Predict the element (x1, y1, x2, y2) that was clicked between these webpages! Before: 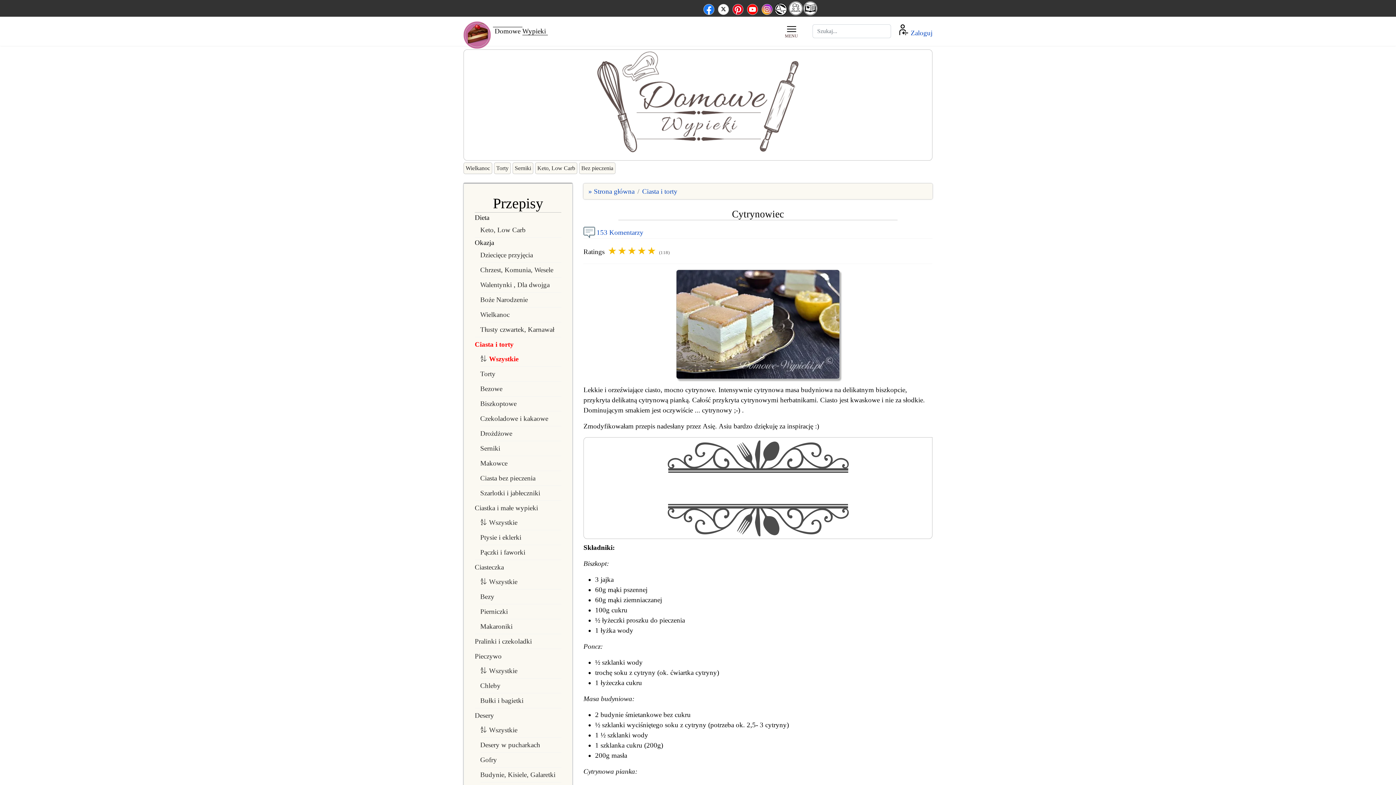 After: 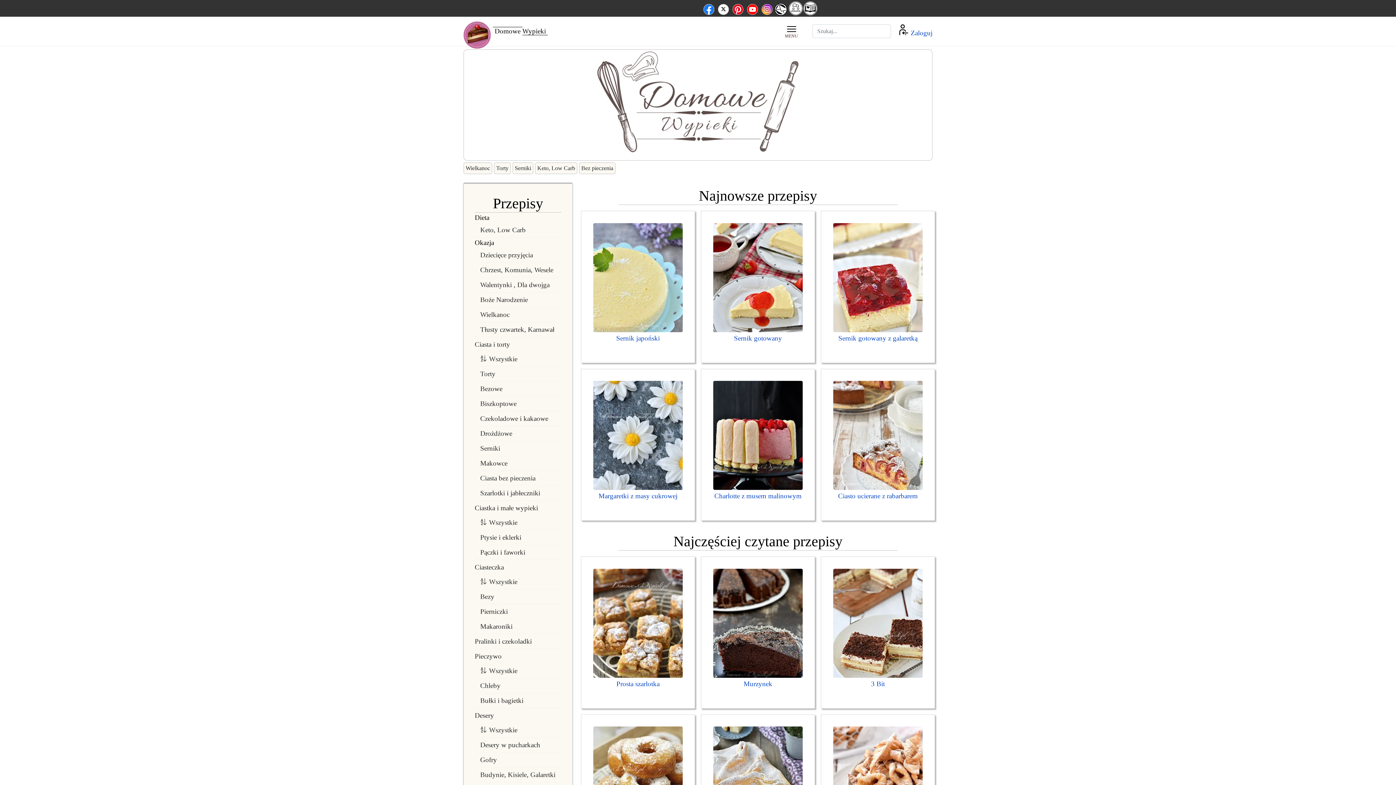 Action: bbox: (463, 21, 490, 41)